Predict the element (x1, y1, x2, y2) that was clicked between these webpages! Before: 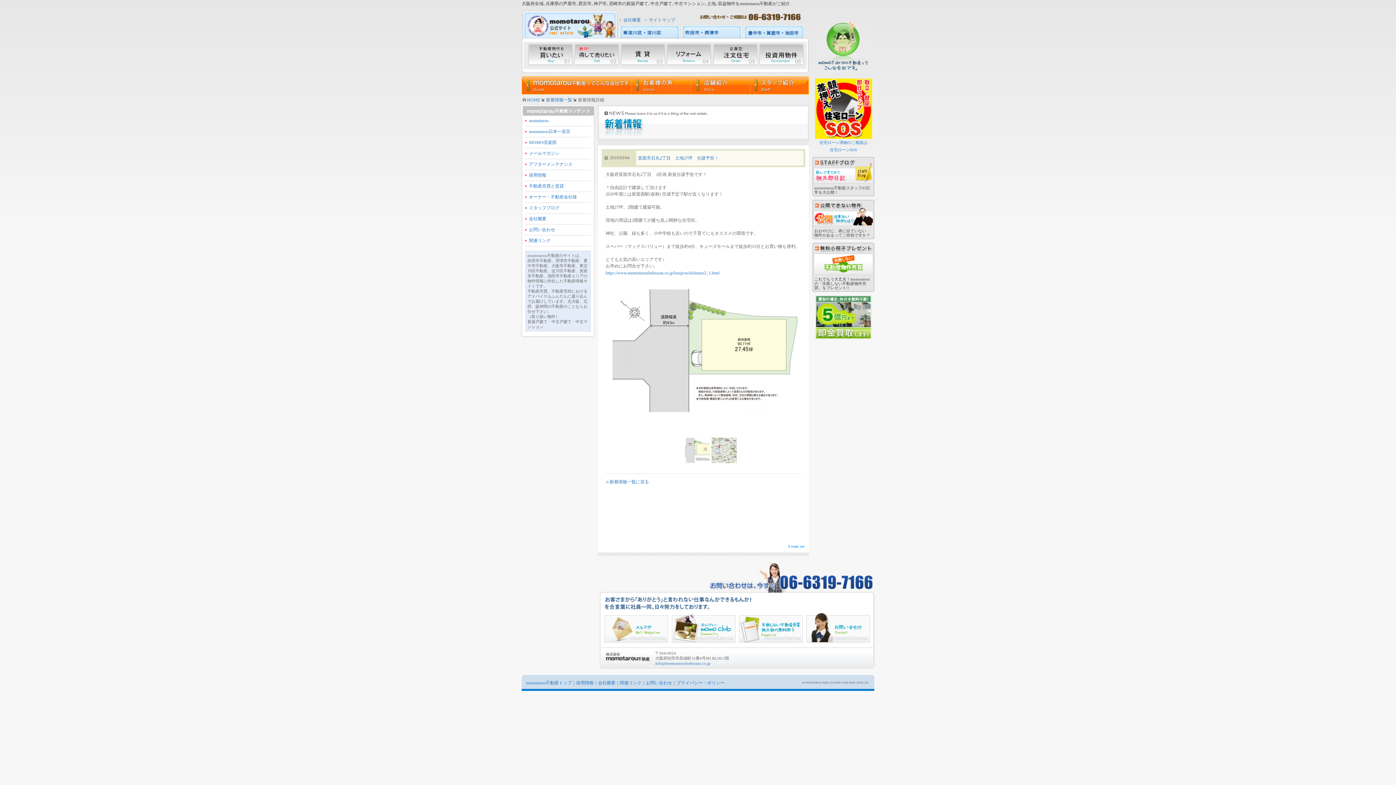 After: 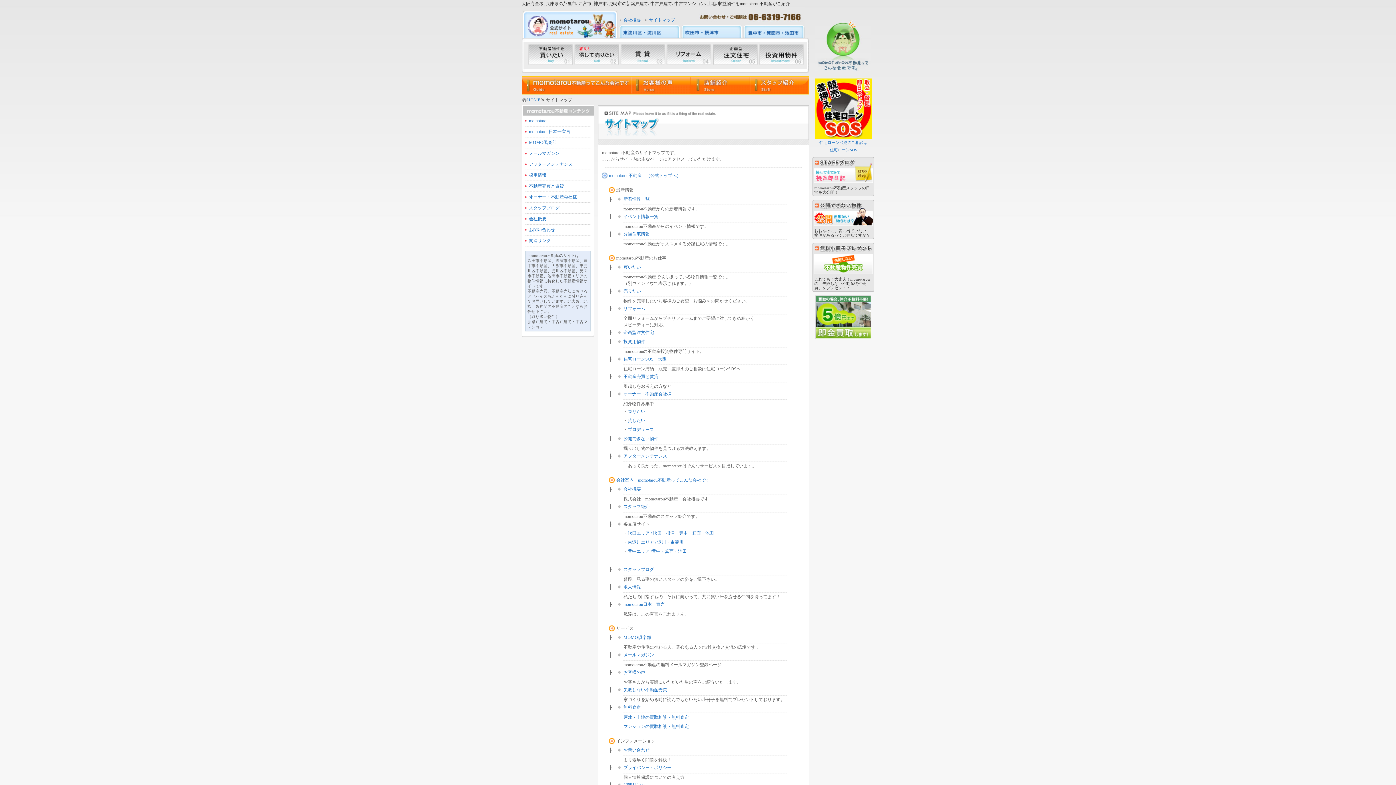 Action: bbox: (649, 17, 675, 22) label: サイトマップ